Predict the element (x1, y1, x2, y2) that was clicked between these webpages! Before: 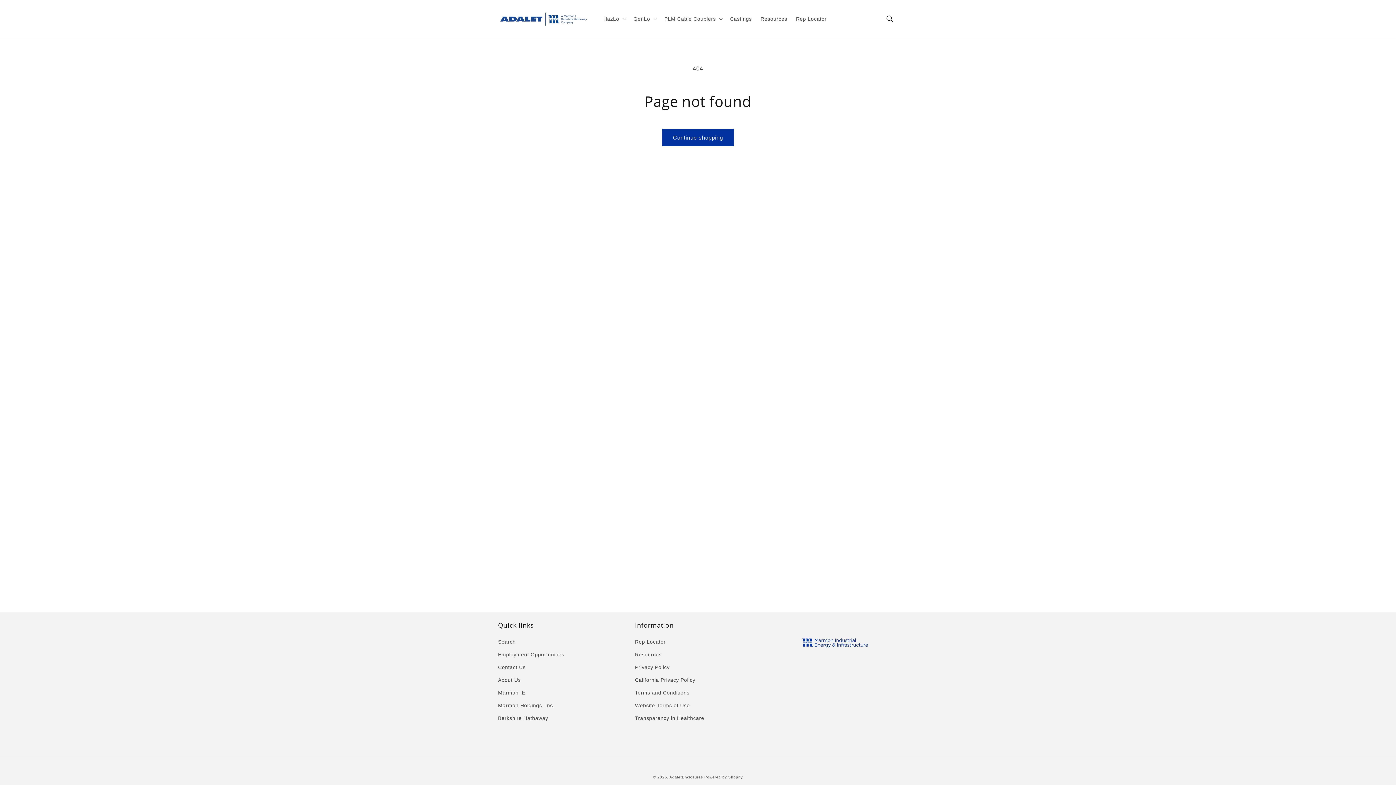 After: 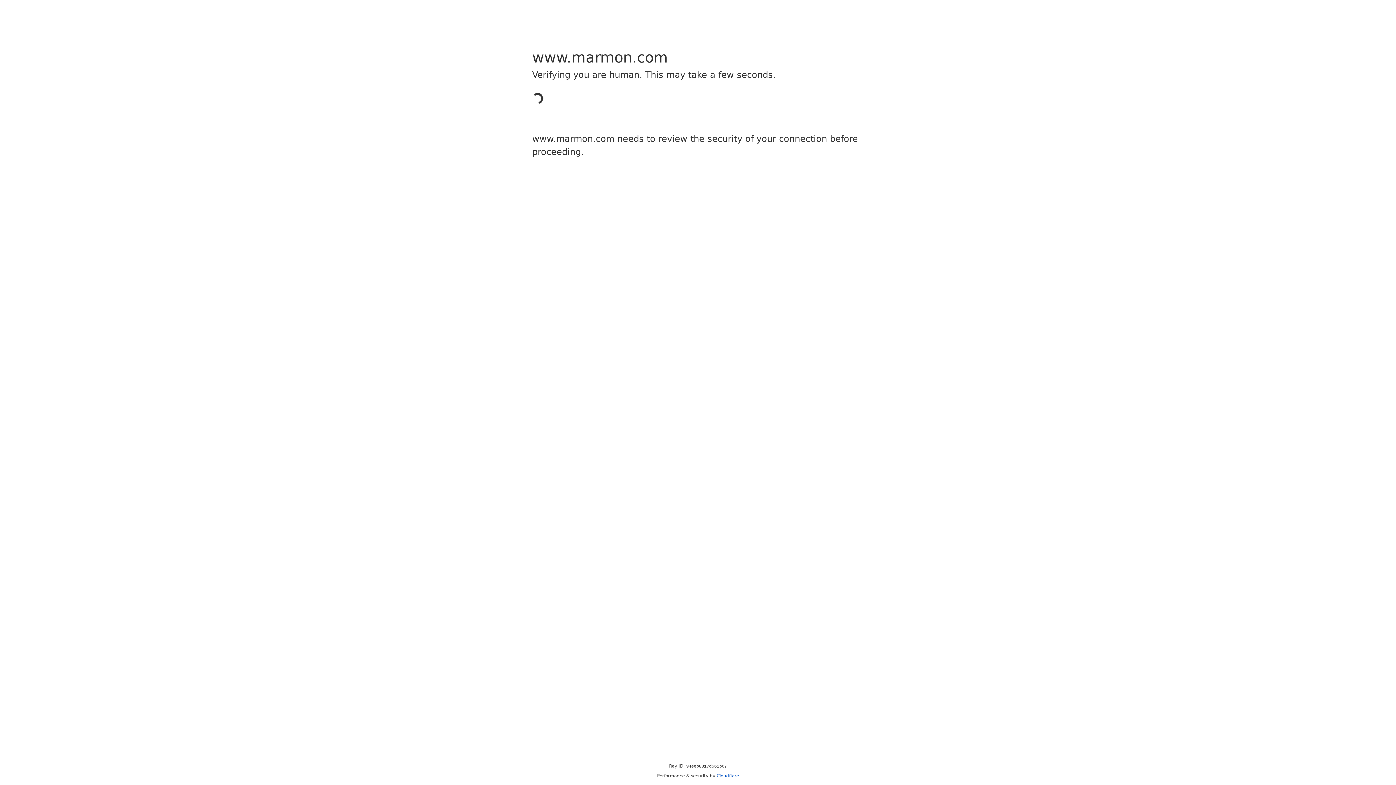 Action: label: Marmon Holdings, Inc. bbox: (498, 699, 554, 712)